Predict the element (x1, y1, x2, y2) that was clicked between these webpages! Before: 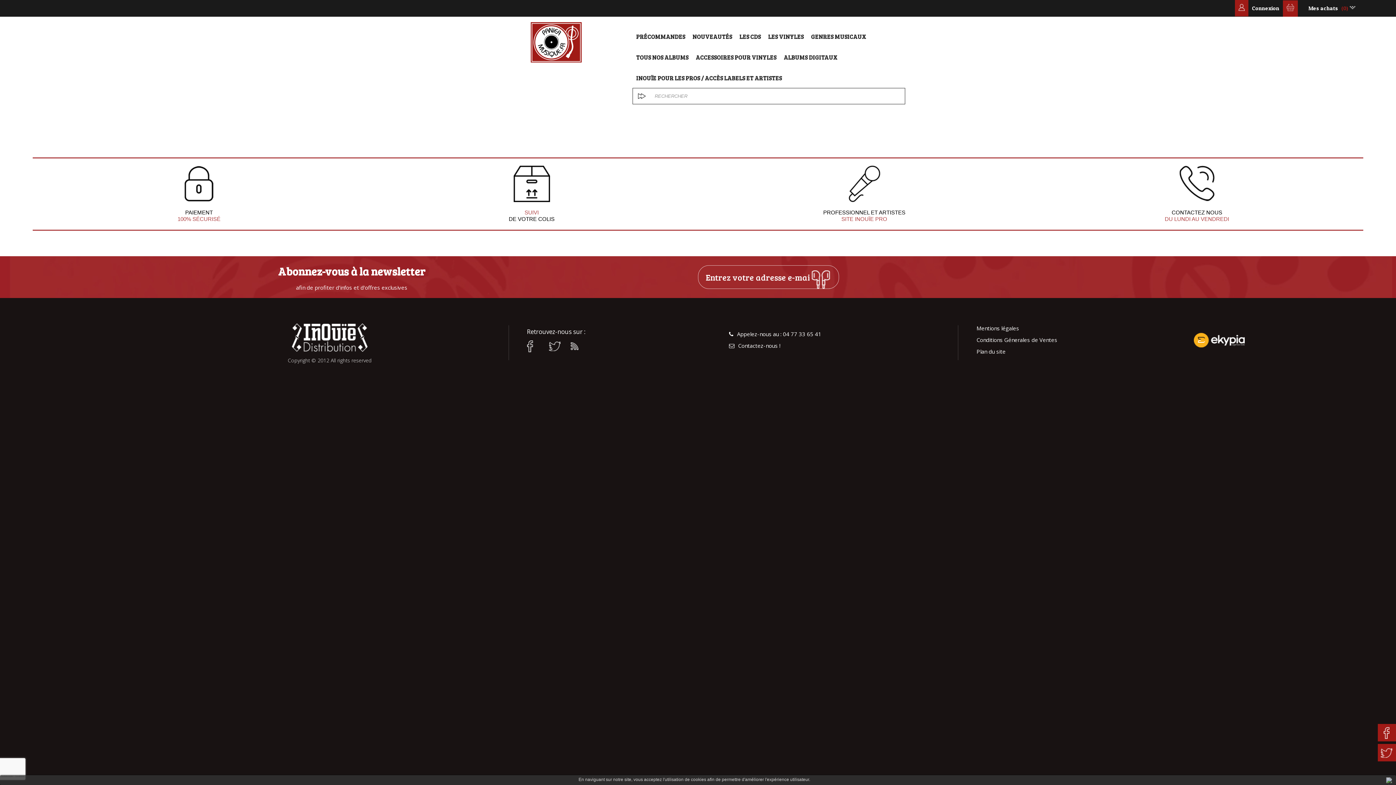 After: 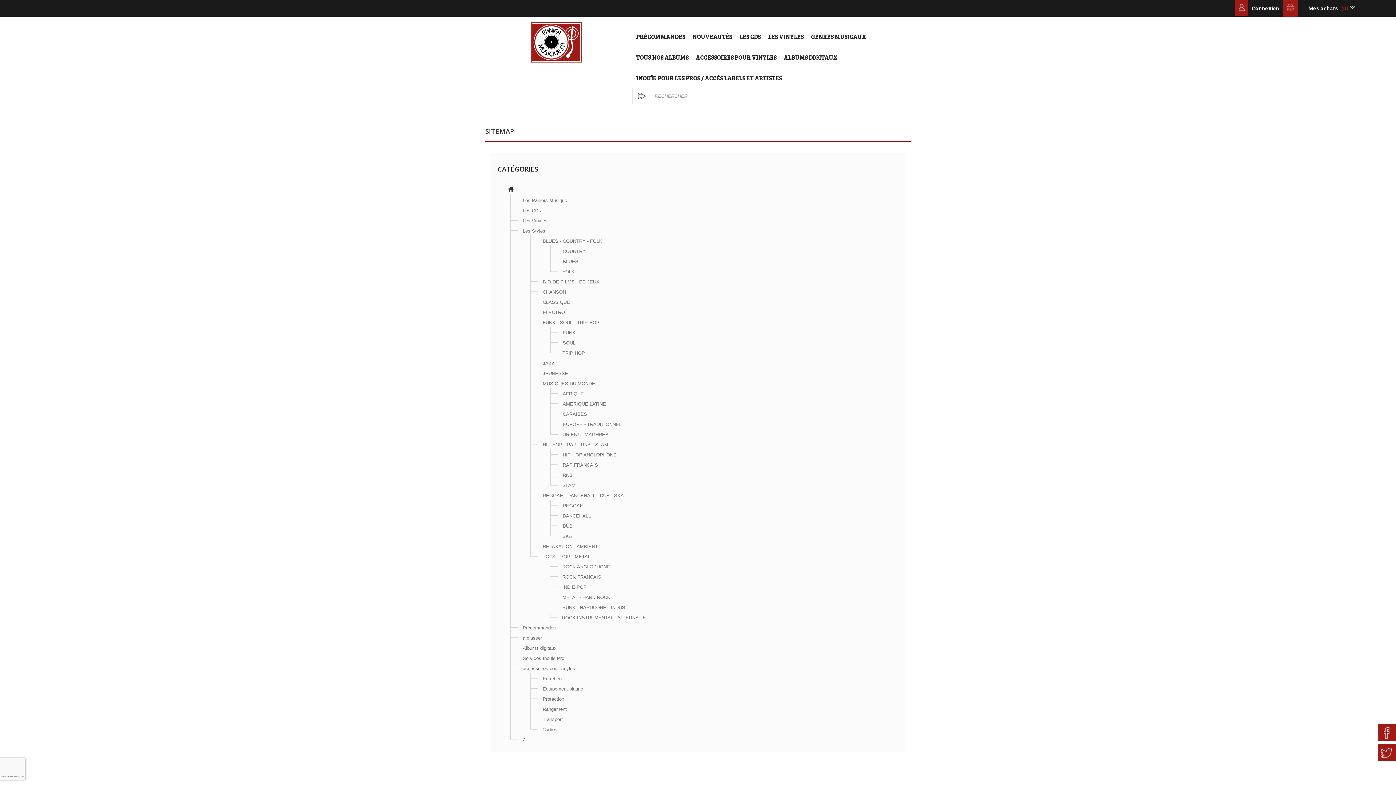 Action: label: Plan du site bbox: (976, 348, 1057, 354)